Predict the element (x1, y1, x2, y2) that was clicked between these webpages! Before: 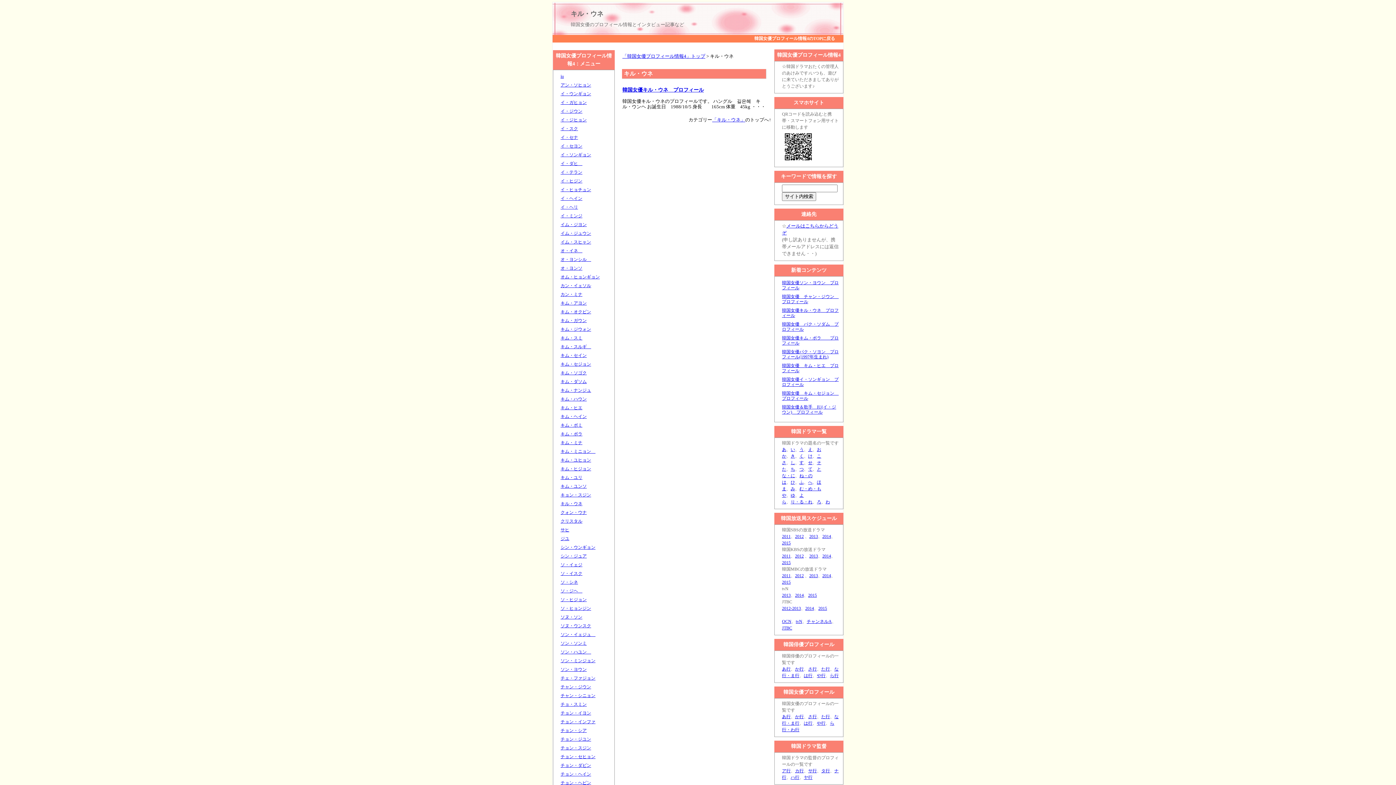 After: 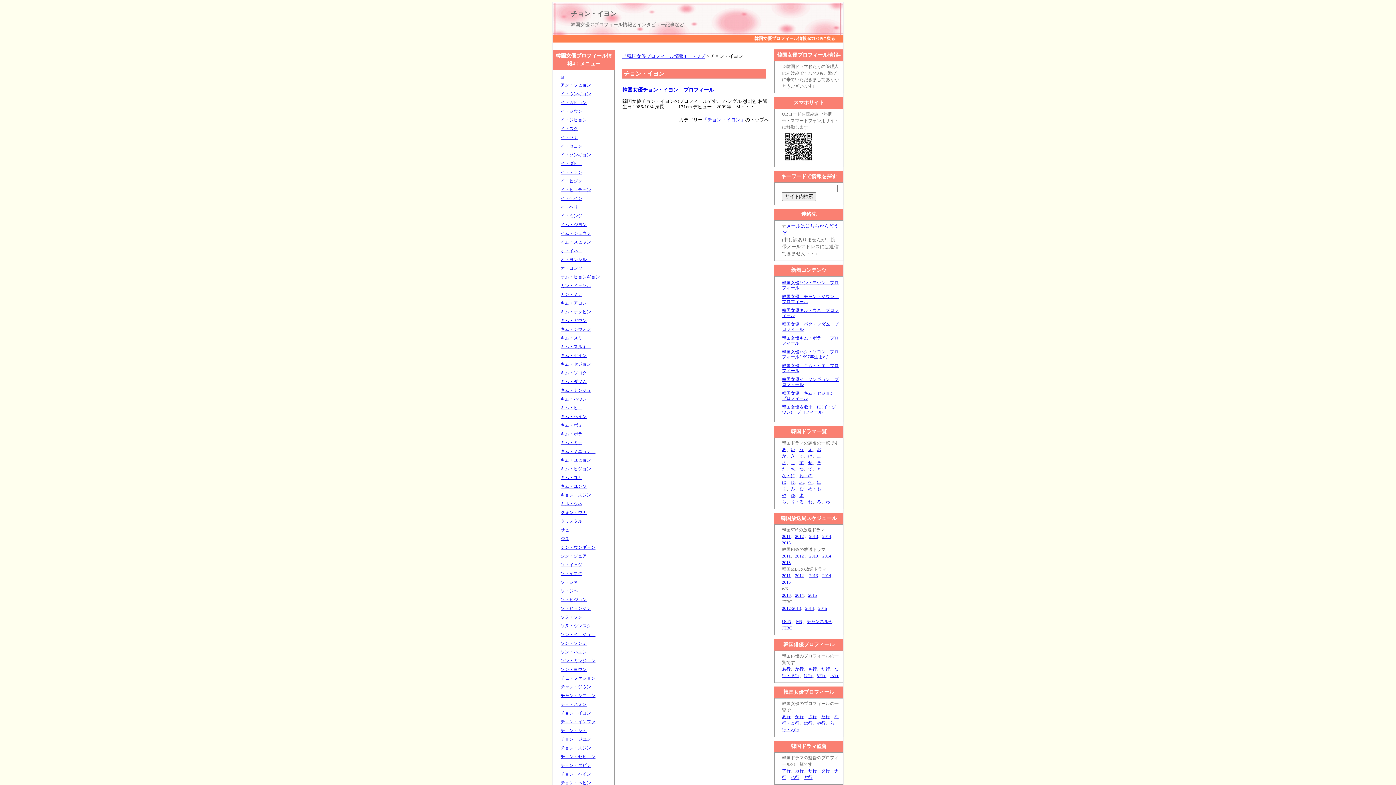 Action: label: チョン・イヨン bbox: (560, 710, 591, 716)